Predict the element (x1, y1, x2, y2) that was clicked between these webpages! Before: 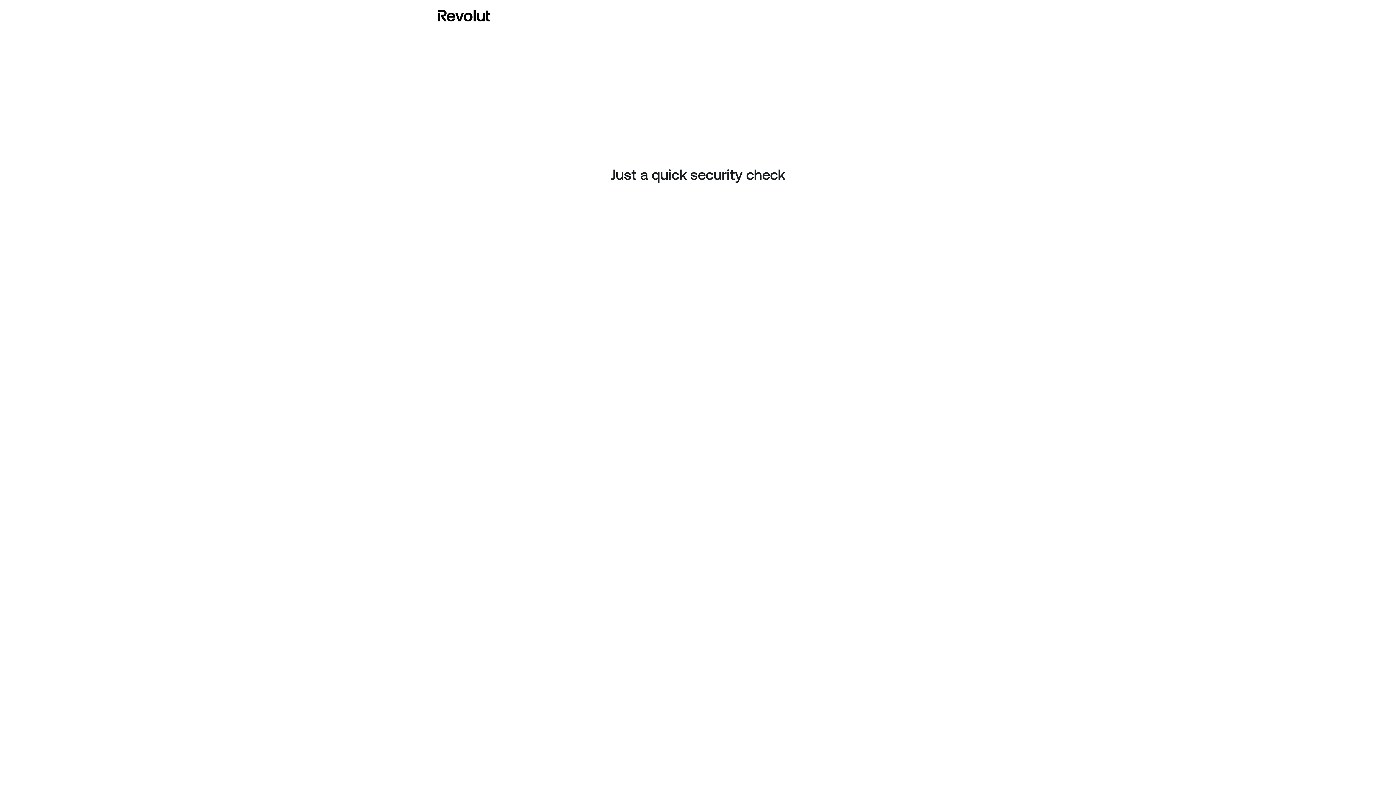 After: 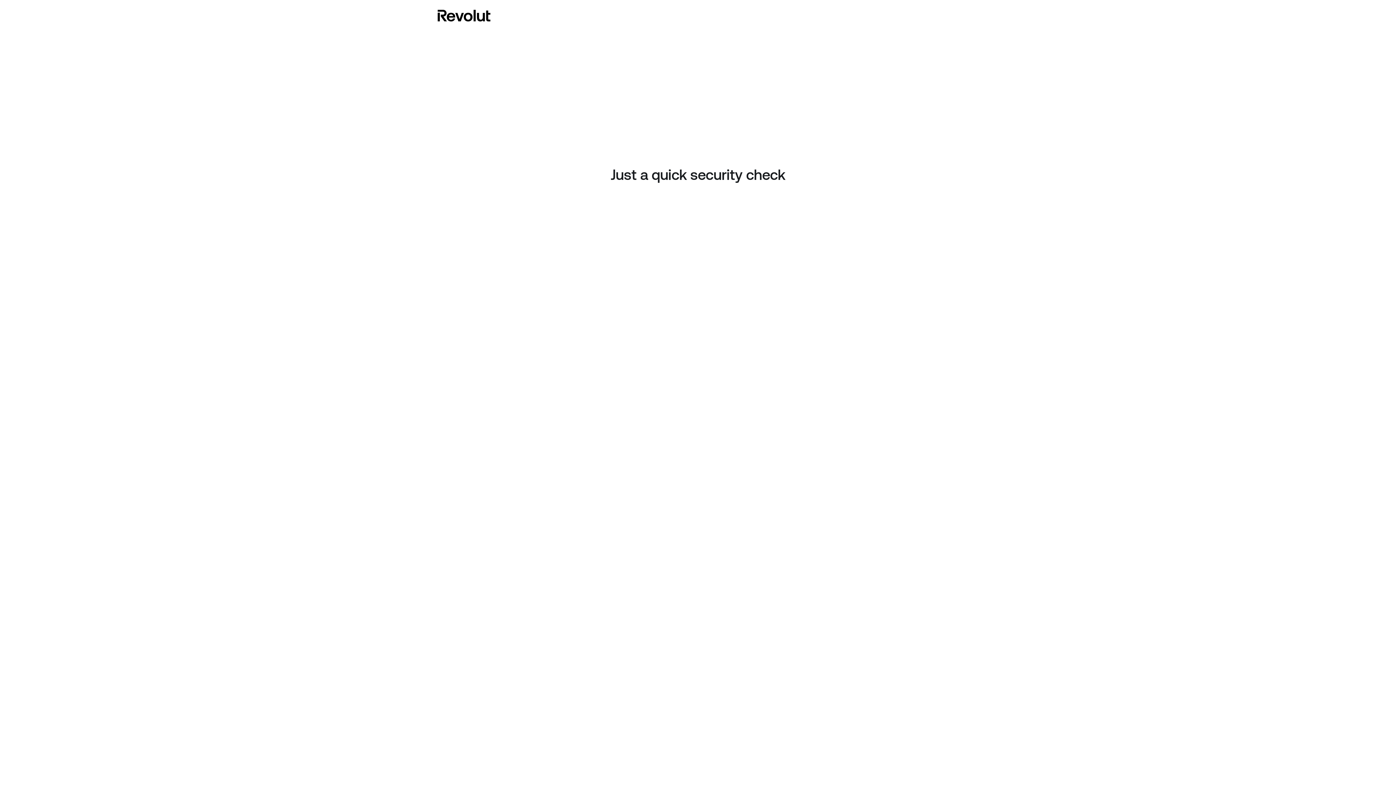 Action: bbox: (437, 8, 490, 23)